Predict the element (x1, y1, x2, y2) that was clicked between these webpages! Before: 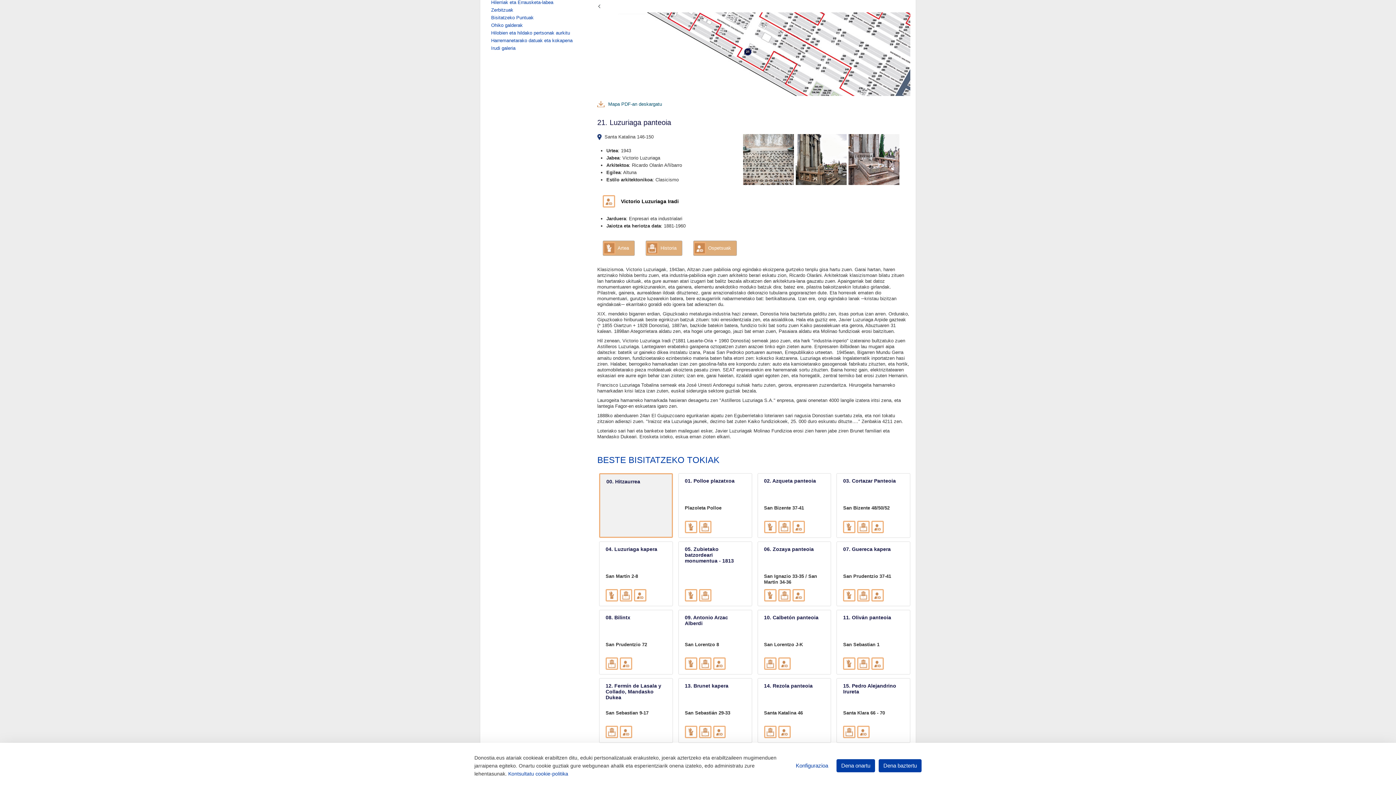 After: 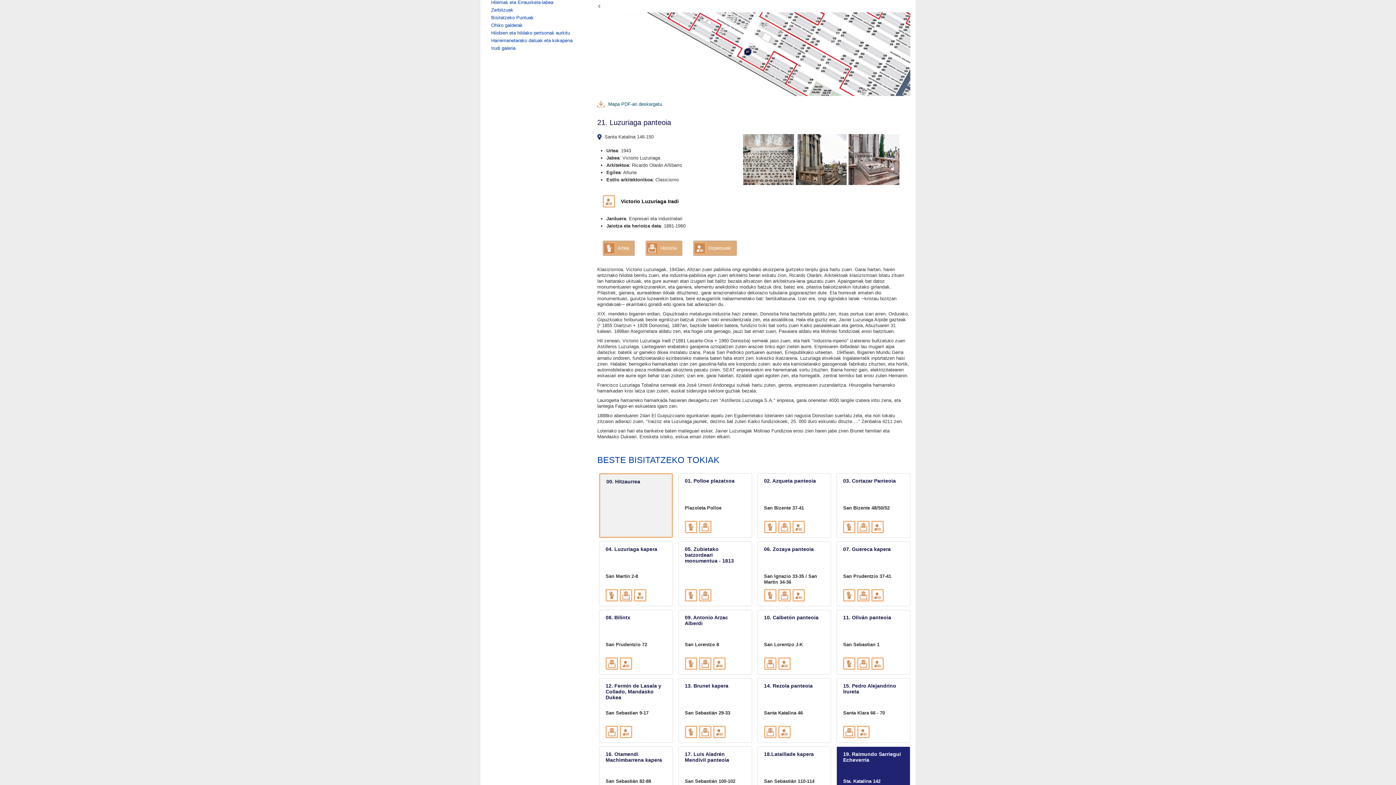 Action: label: Dena baztertu bbox: (878, 759, 921, 772)